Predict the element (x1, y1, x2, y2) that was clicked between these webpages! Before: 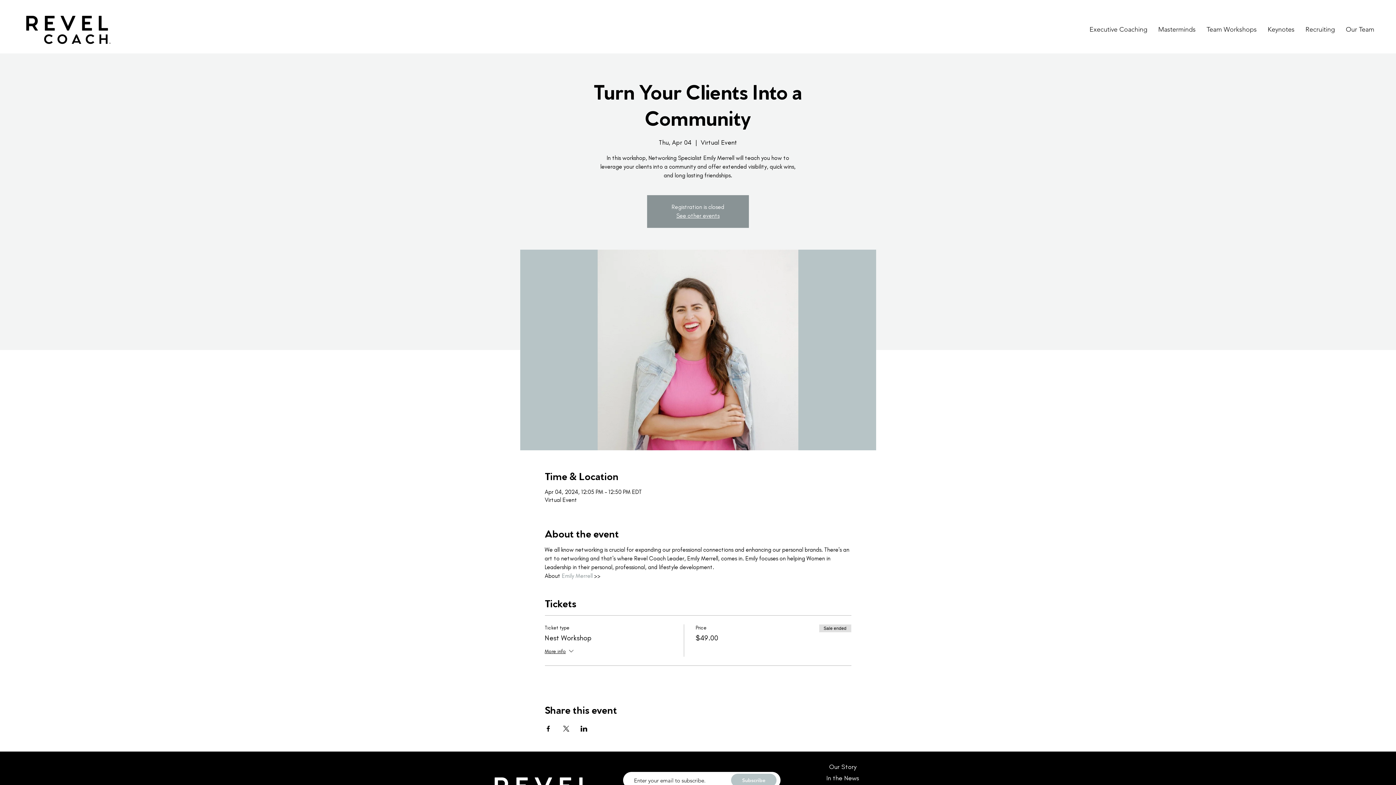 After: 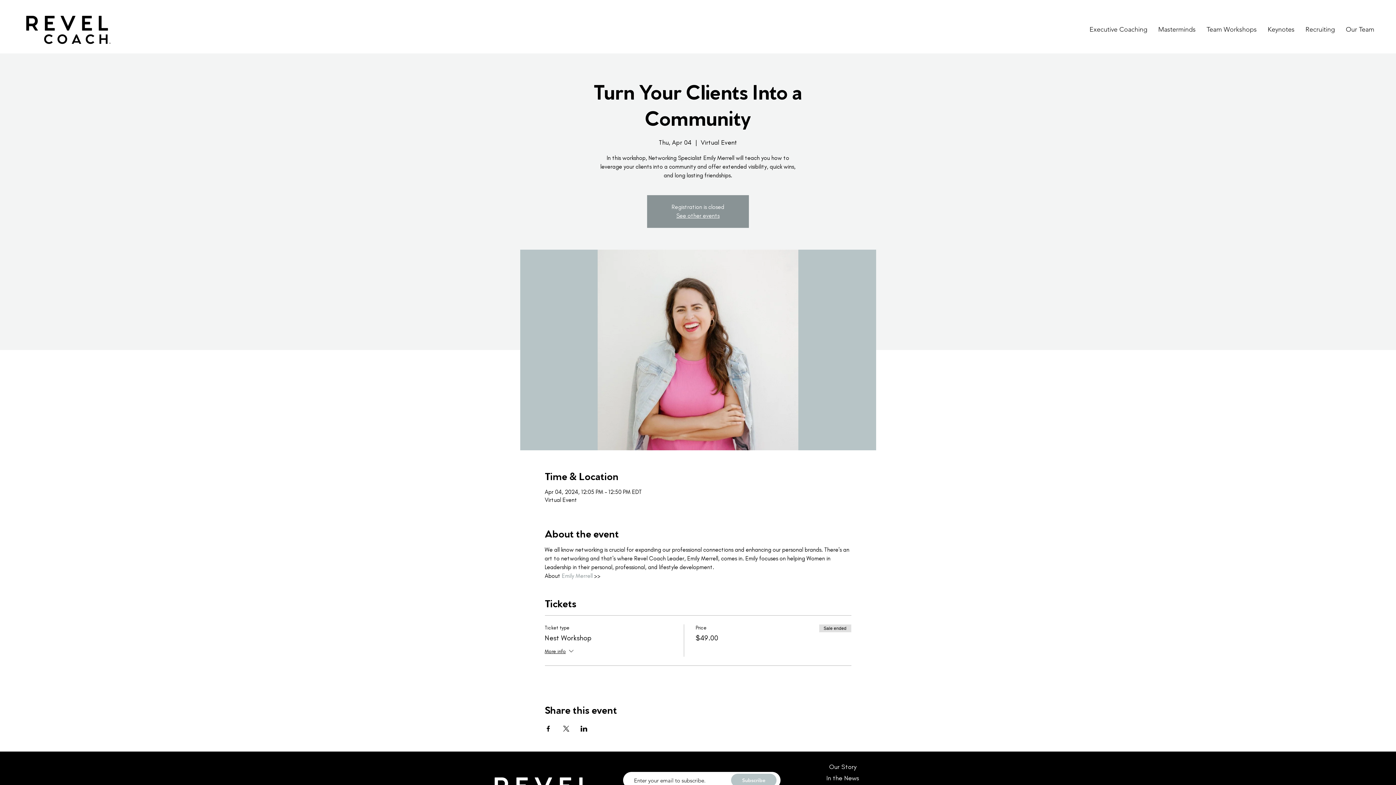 Action: bbox: (562, 726, 569, 732) label: Share event on X